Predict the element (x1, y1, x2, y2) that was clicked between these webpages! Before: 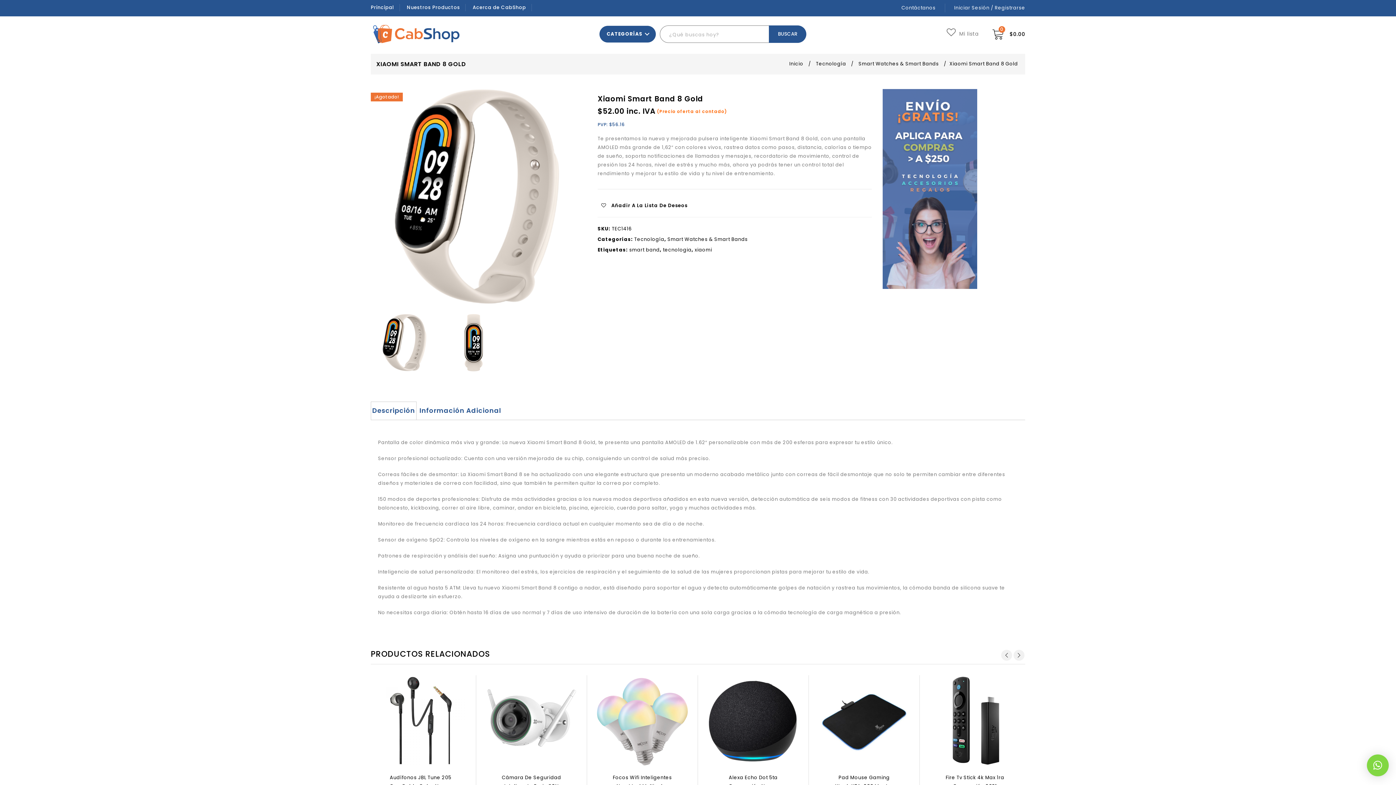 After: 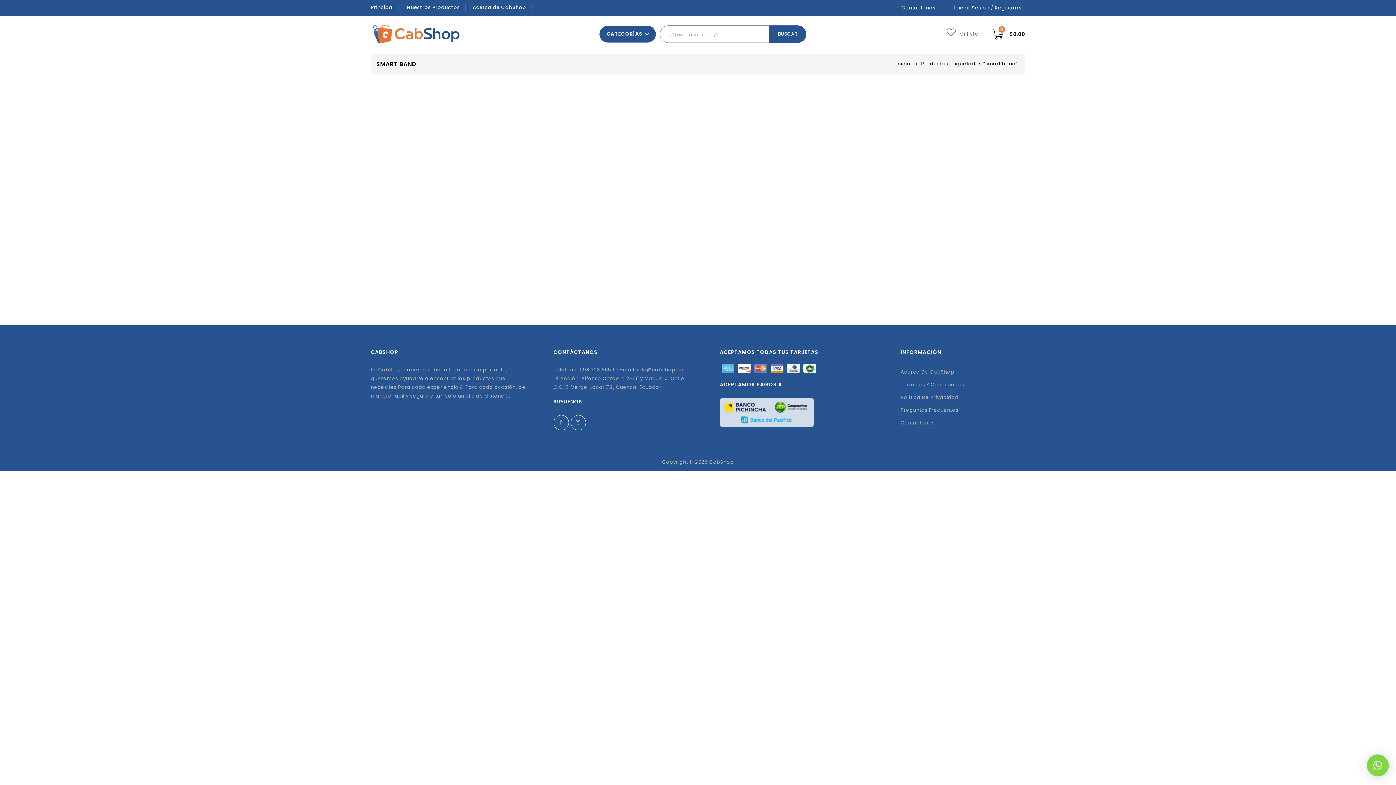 Action: label: smart band bbox: (629, 246, 659, 253)